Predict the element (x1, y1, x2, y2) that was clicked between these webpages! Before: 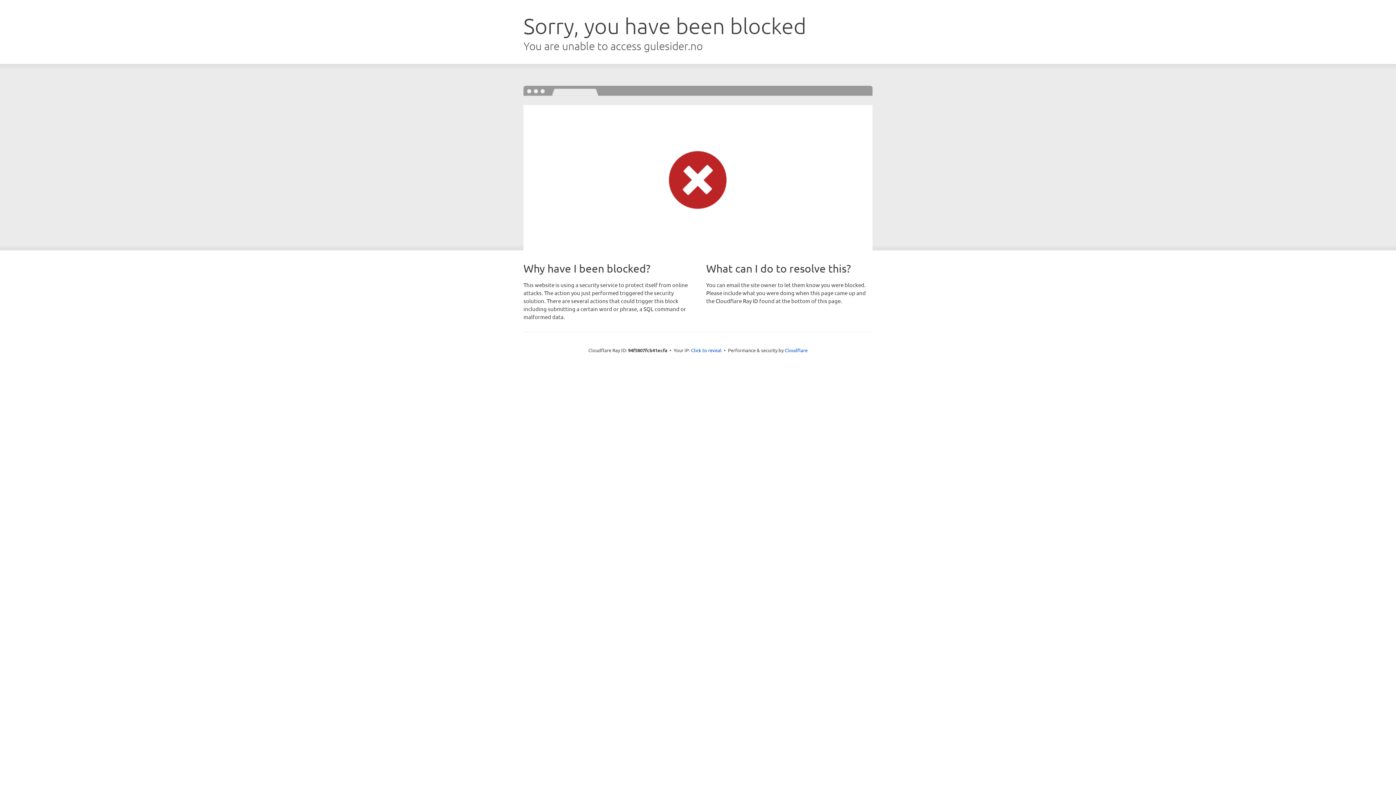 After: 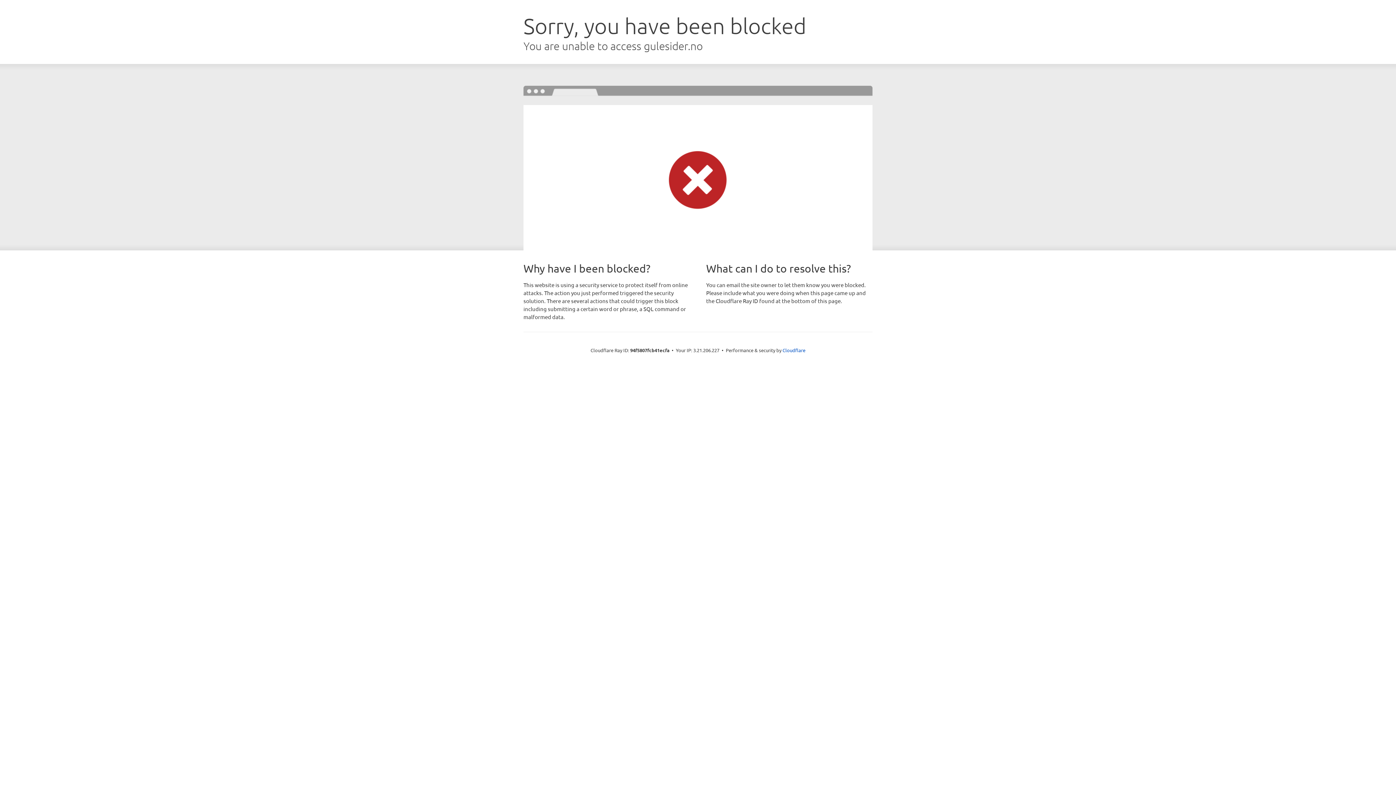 Action: bbox: (691, 346, 721, 353) label: Click to reveal